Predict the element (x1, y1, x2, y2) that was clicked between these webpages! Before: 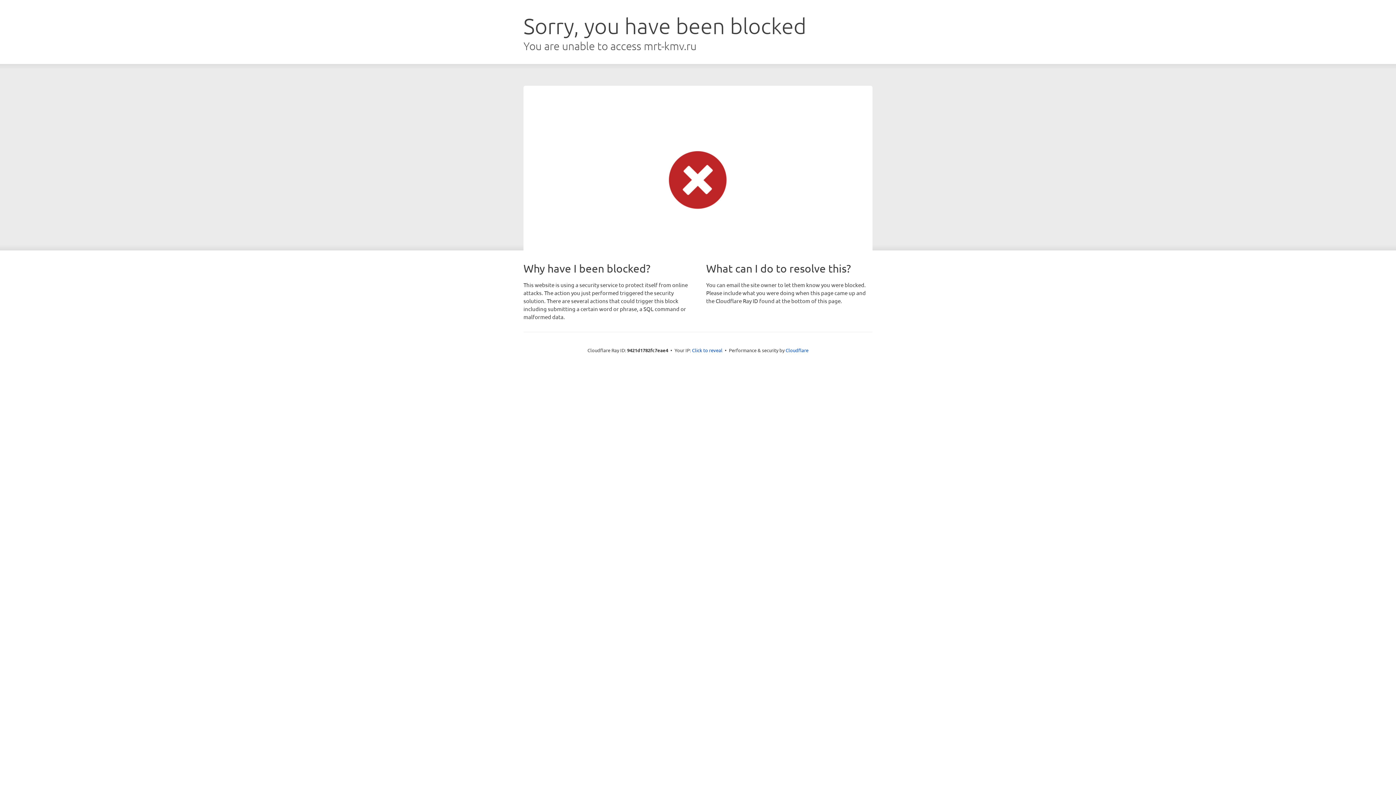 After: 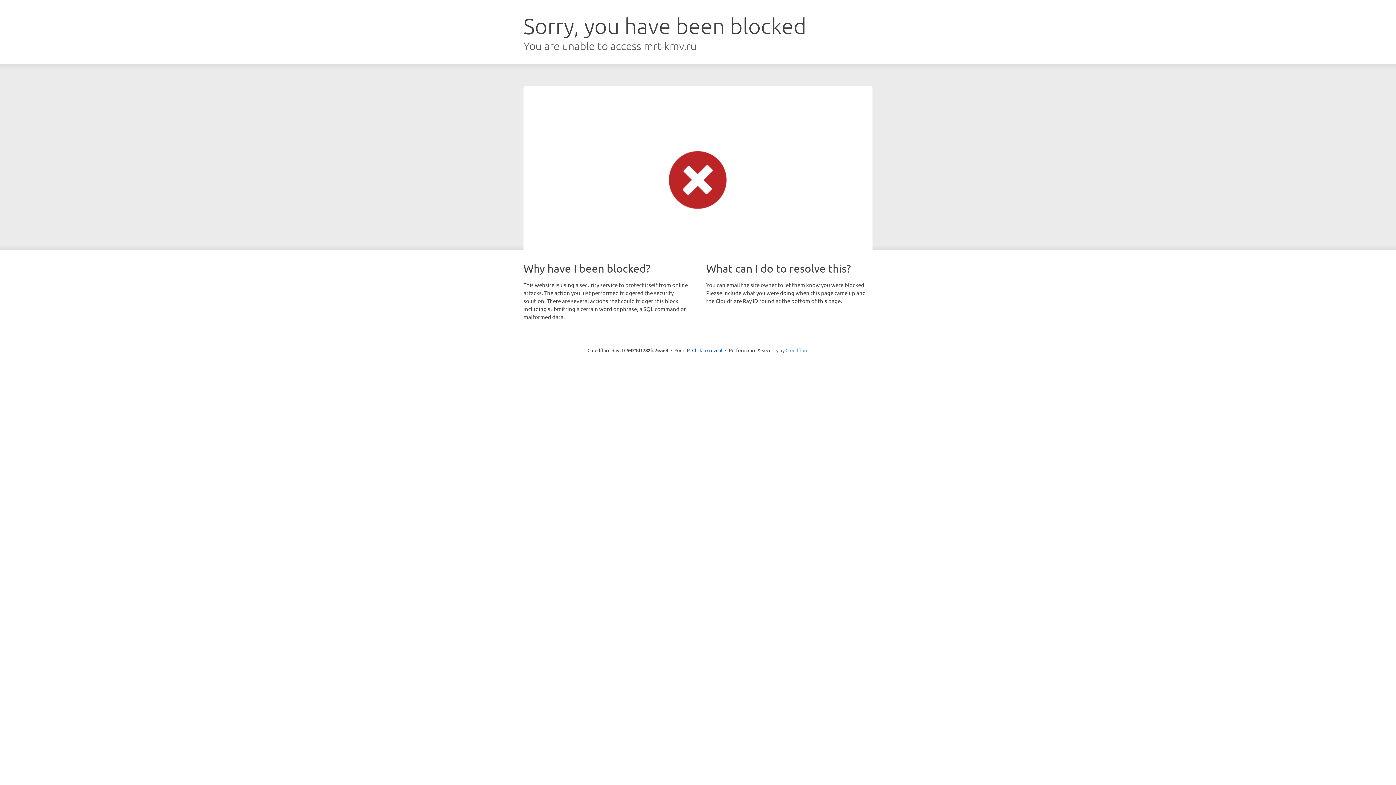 Action: label: Cloudflare bbox: (785, 347, 808, 353)